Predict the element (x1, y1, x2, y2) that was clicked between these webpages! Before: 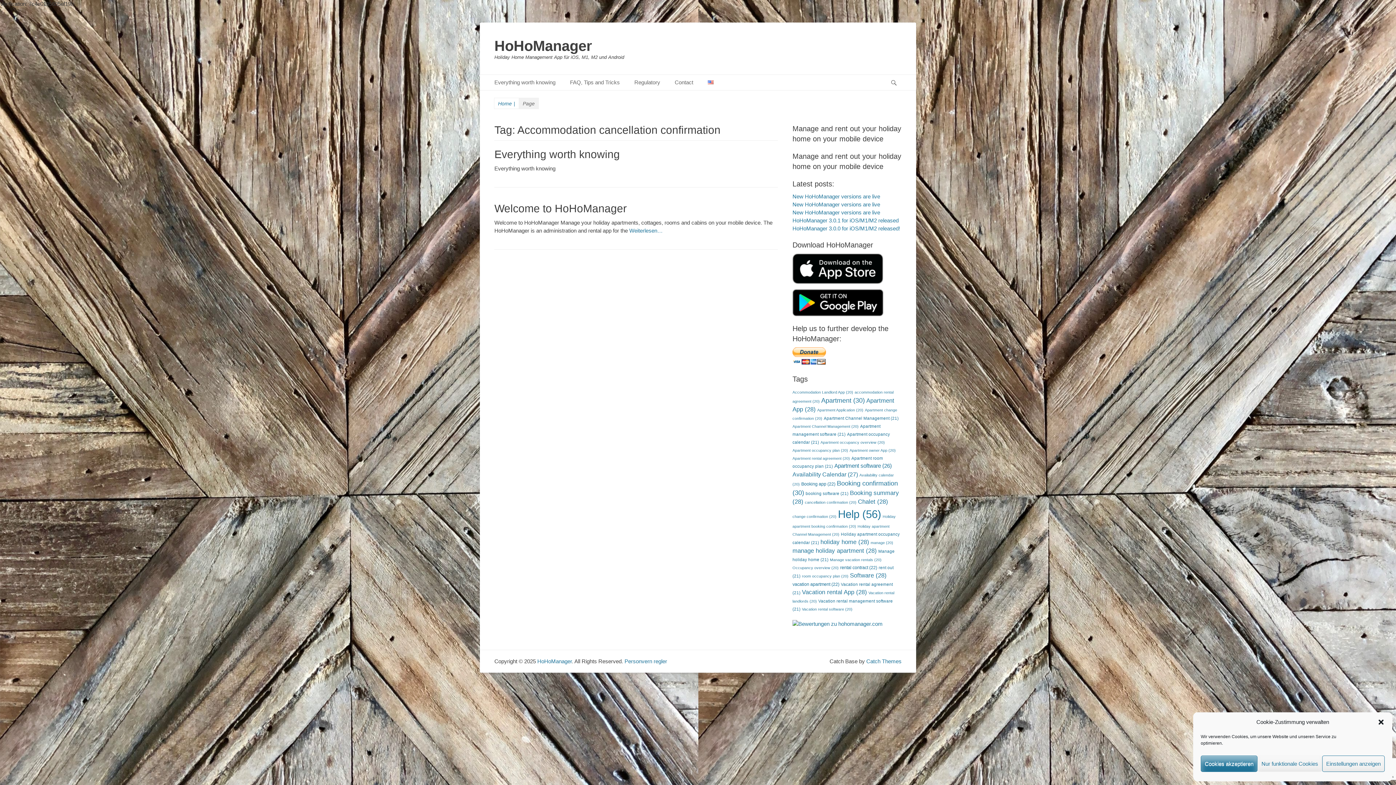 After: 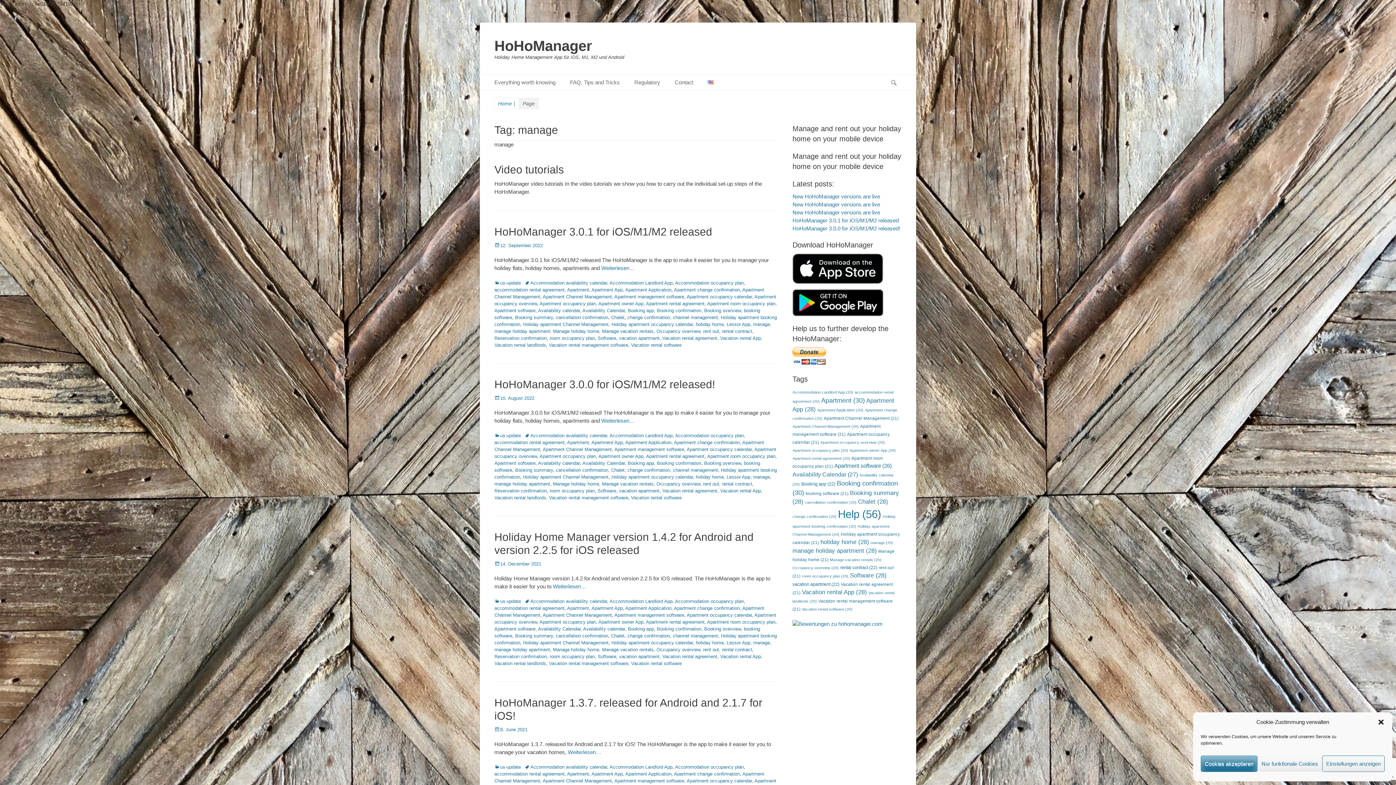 Action: label: manage (20 items) bbox: (870, 540, 893, 545)